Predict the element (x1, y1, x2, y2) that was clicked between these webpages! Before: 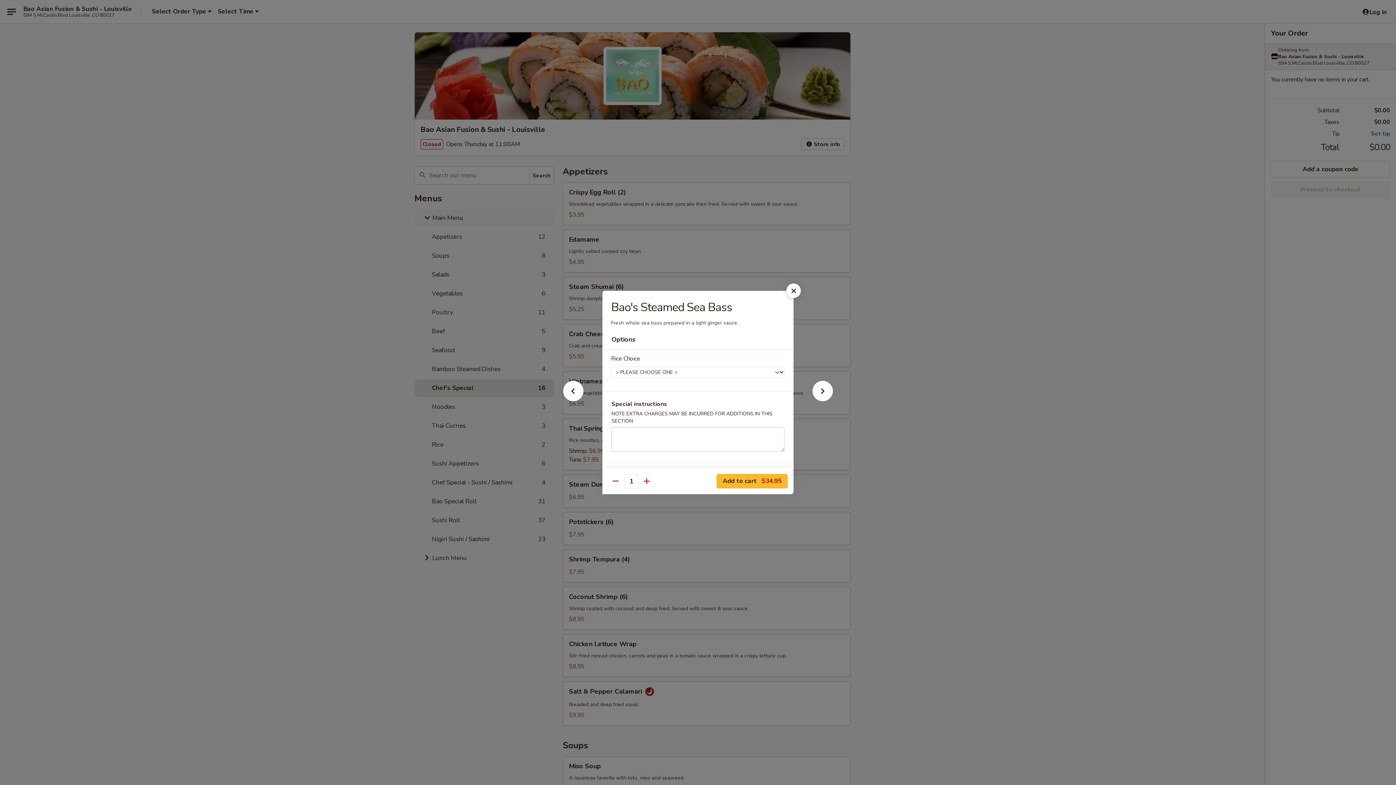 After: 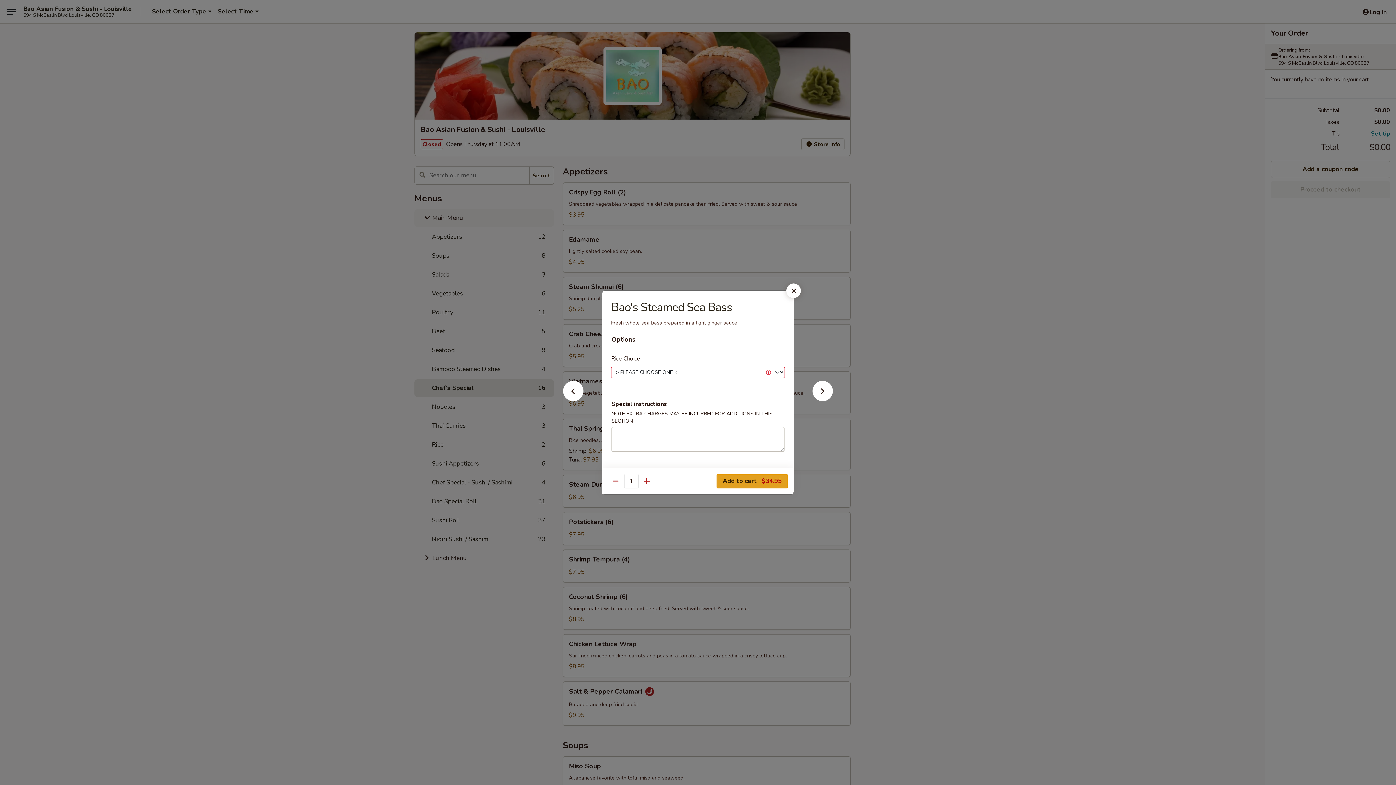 Action: bbox: (716, 474, 788, 488) label: Add to cart $34.95